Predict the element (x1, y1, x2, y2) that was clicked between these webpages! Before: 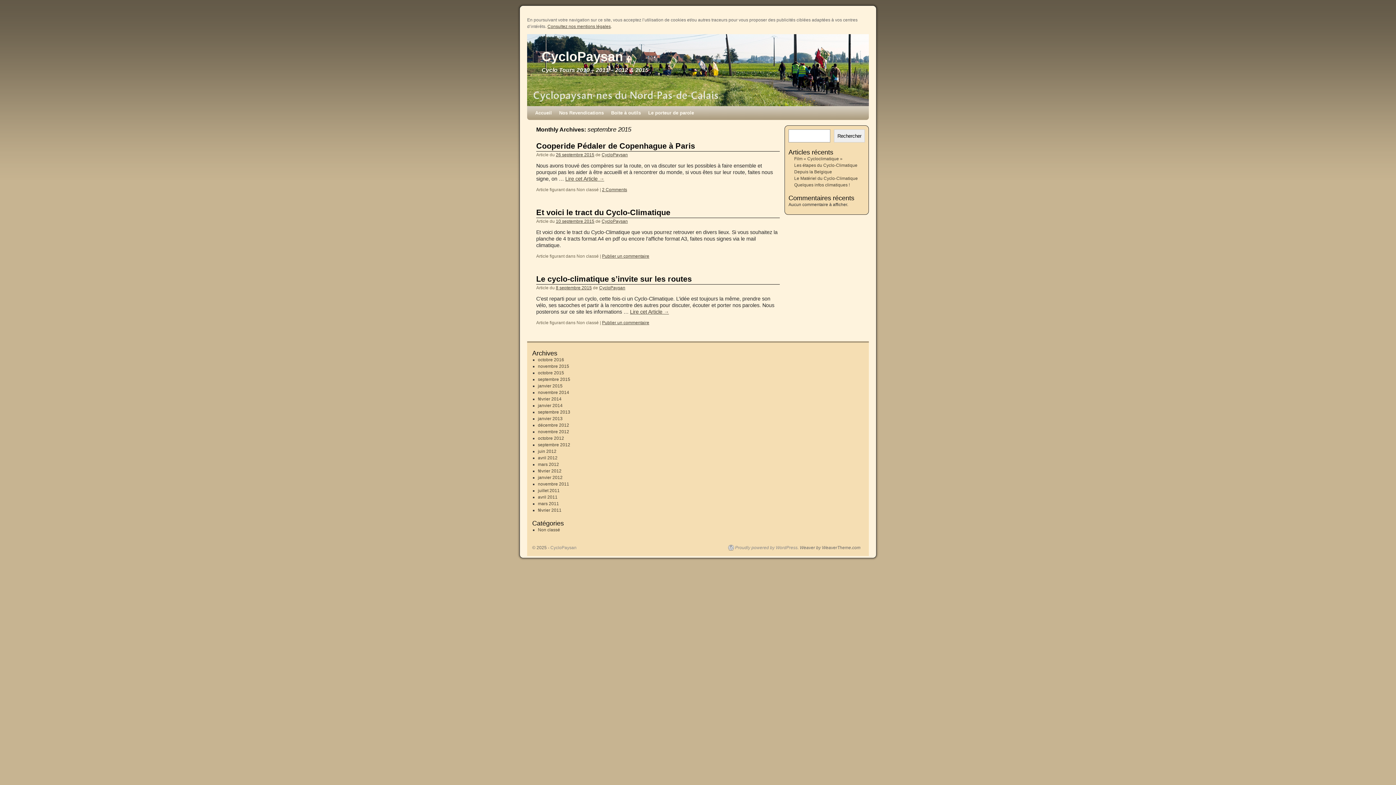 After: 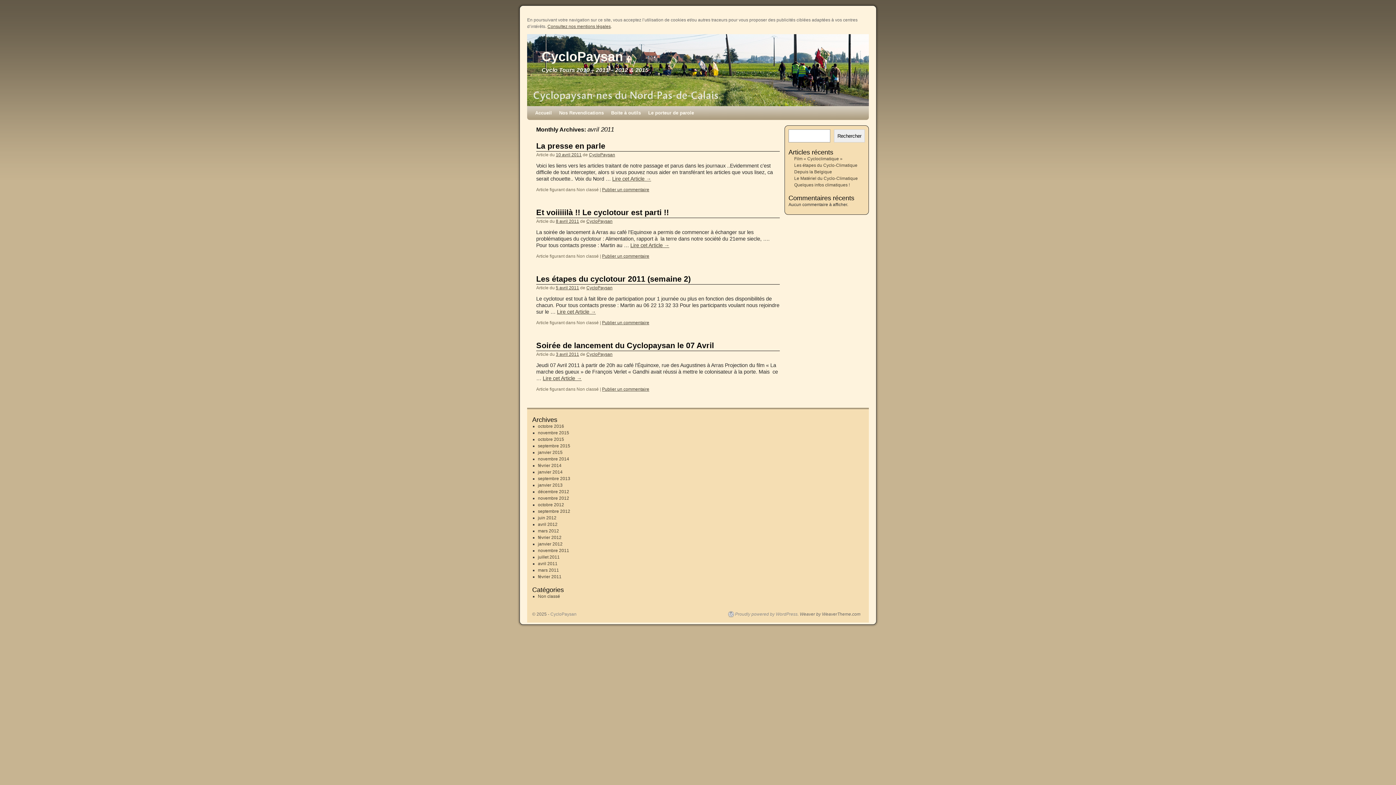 Action: label: avril 2011 bbox: (538, 494, 557, 500)